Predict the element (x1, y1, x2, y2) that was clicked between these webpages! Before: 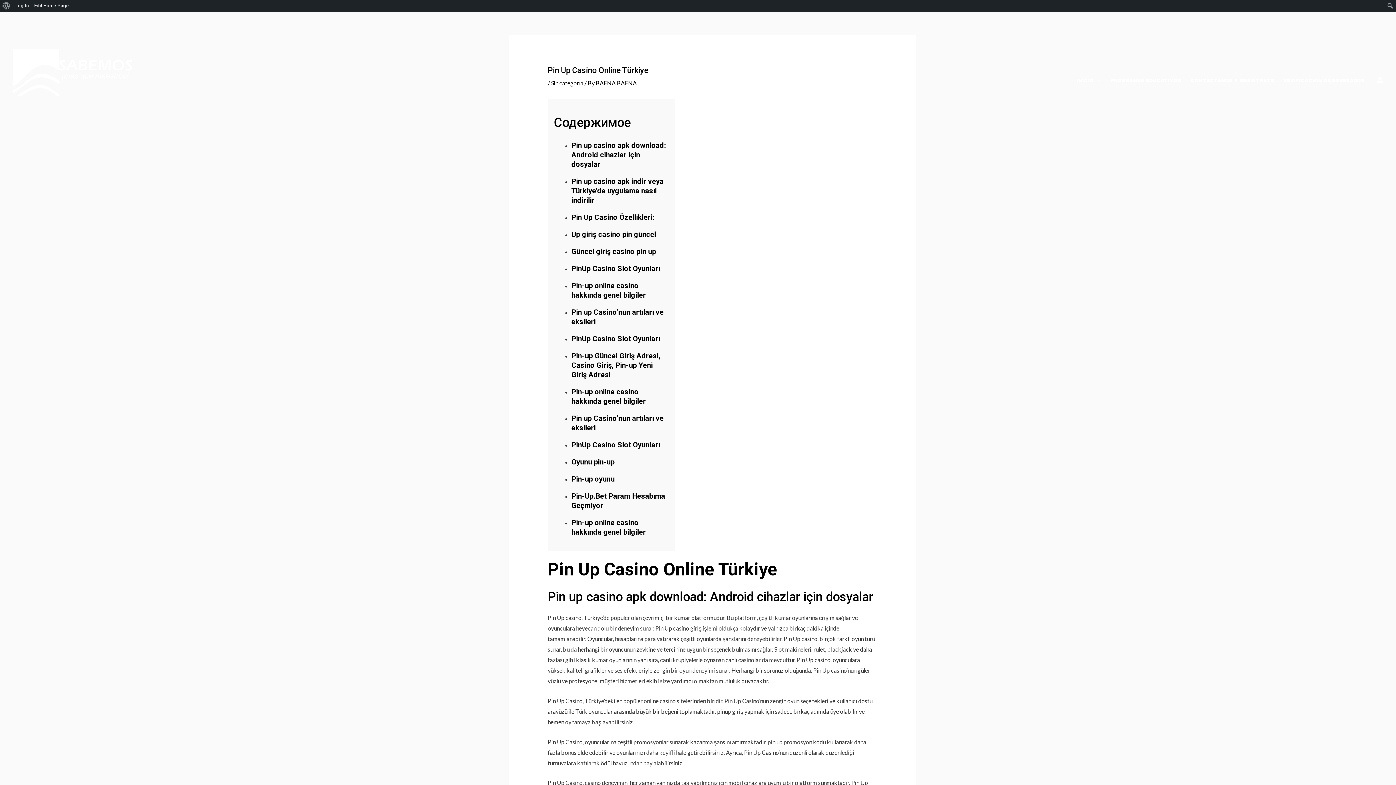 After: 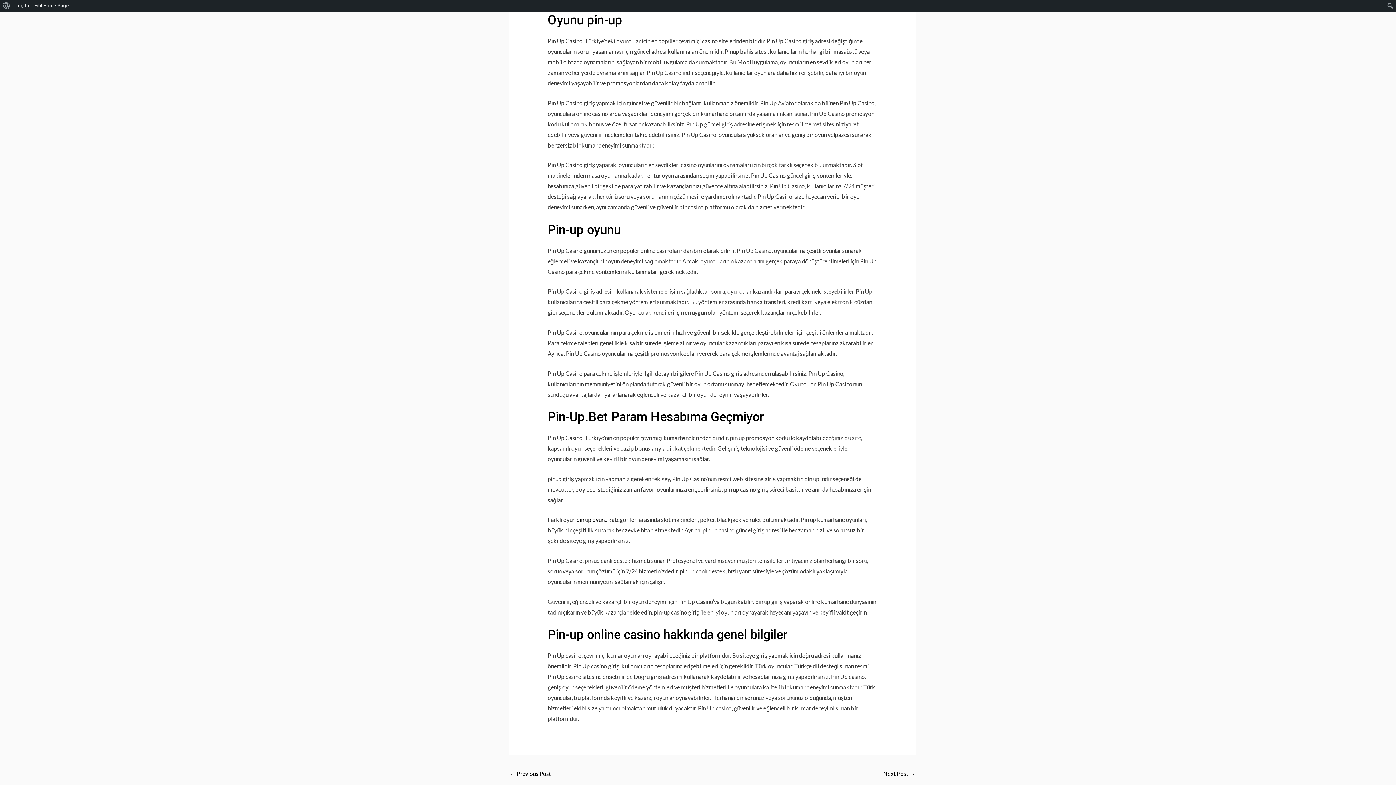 Action: bbox: (571, 440, 660, 449) label: PinUp Casino Slot Oyunları
